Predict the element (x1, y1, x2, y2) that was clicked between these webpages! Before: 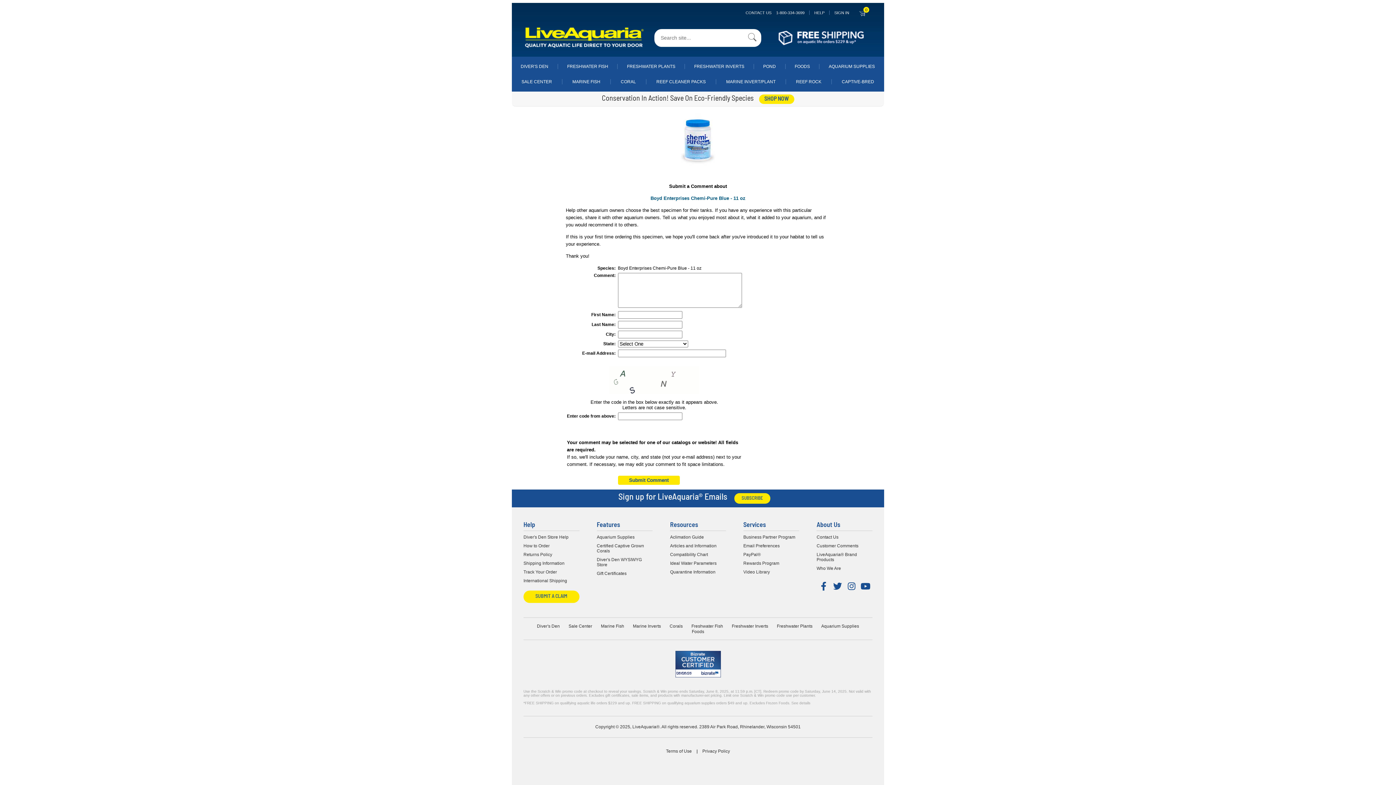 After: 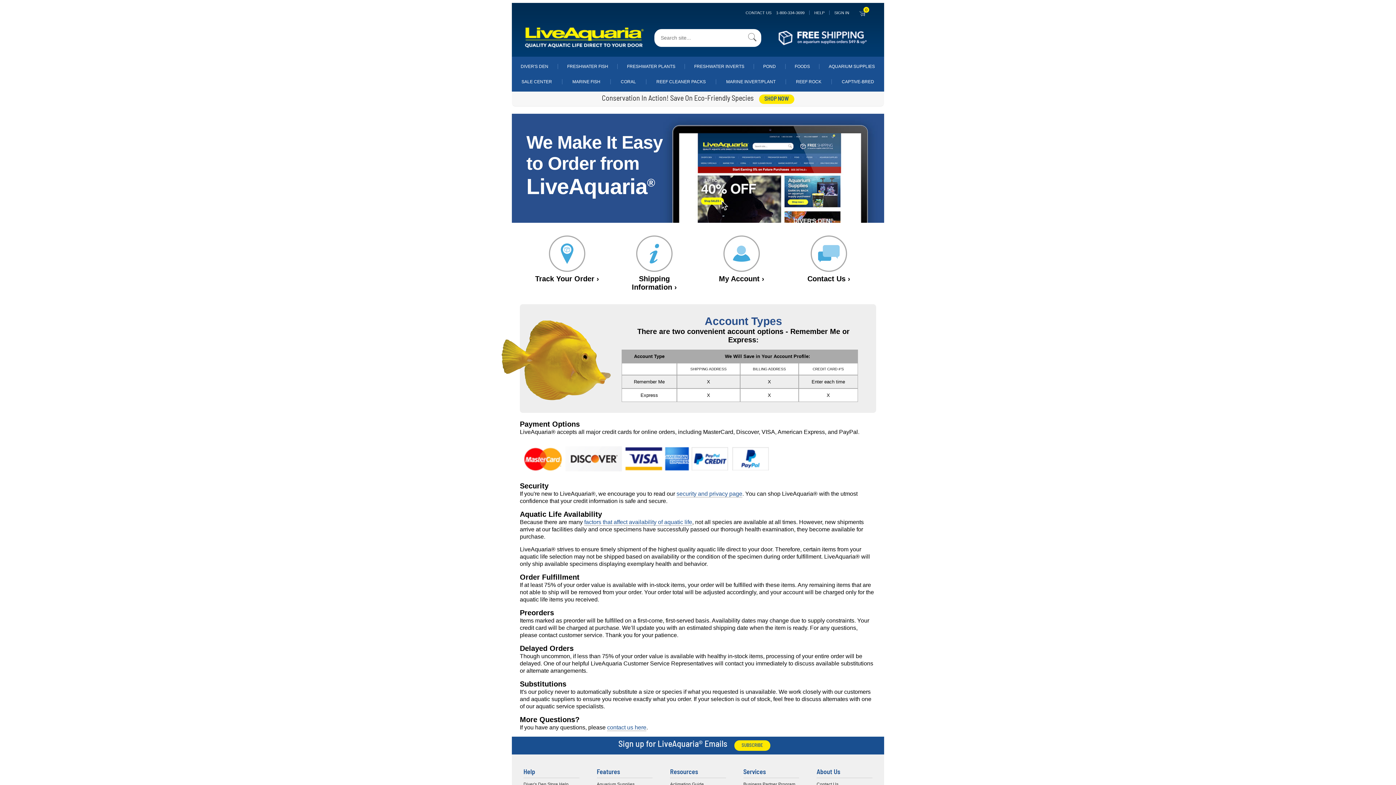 Action: label: HELP bbox: (814, 10, 824, 14)